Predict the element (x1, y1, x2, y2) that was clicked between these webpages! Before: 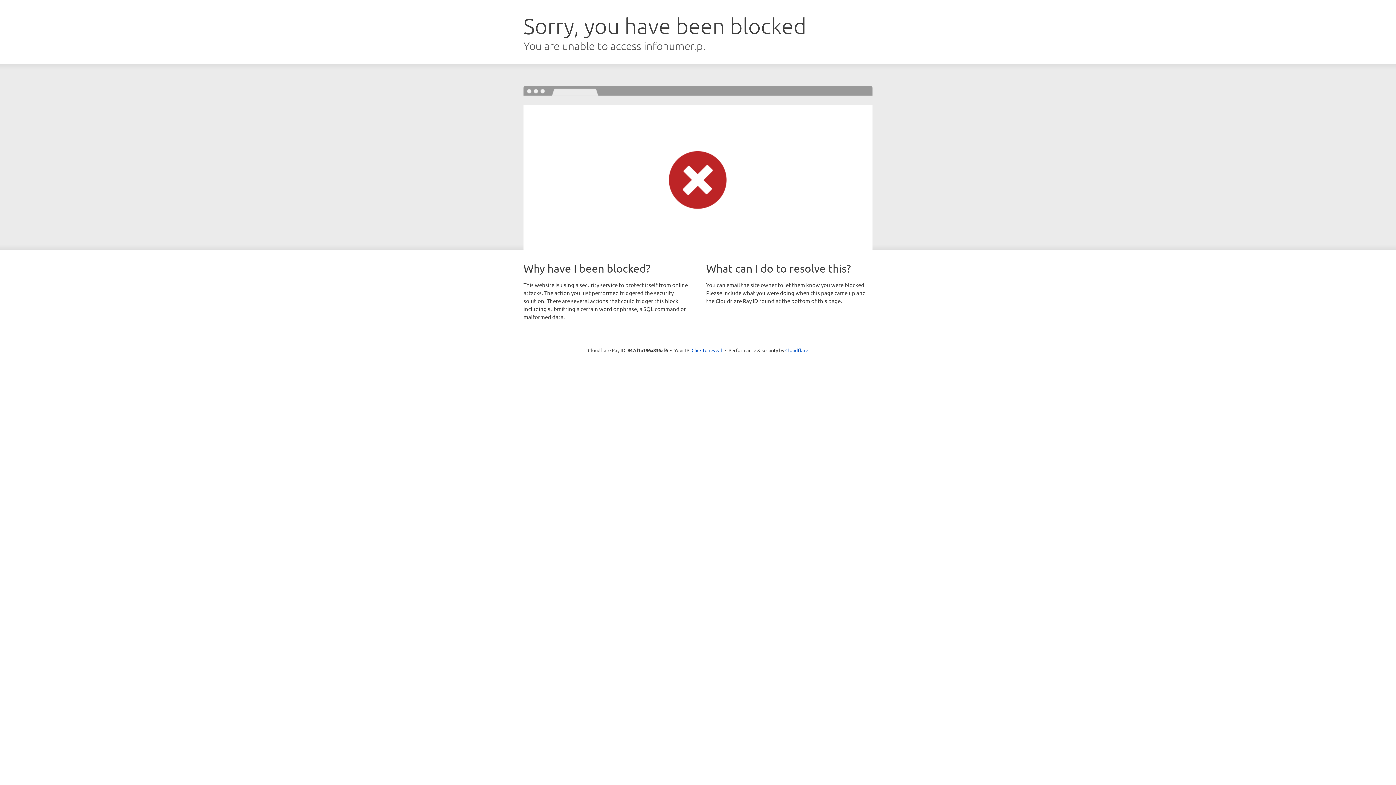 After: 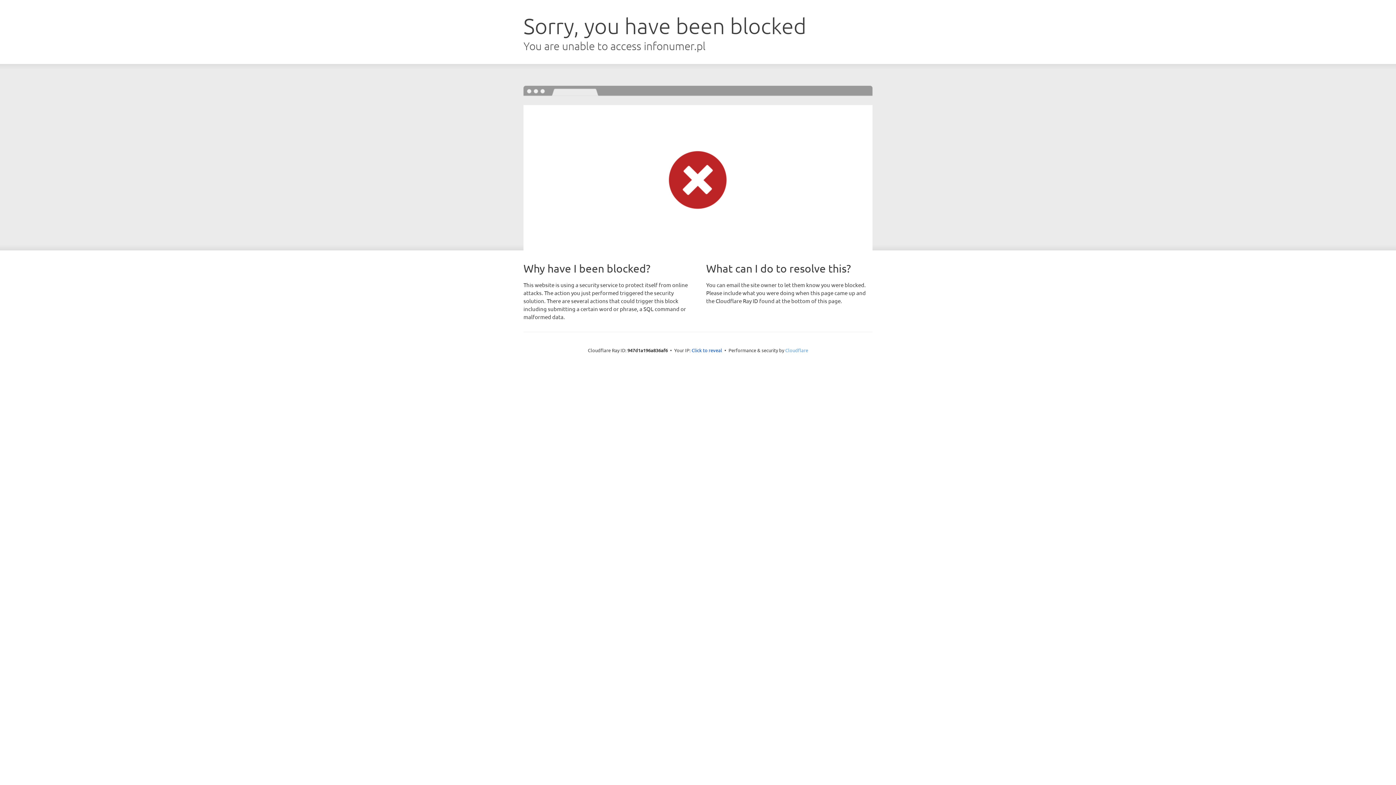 Action: label: Cloudflare bbox: (785, 347, 808, 353)